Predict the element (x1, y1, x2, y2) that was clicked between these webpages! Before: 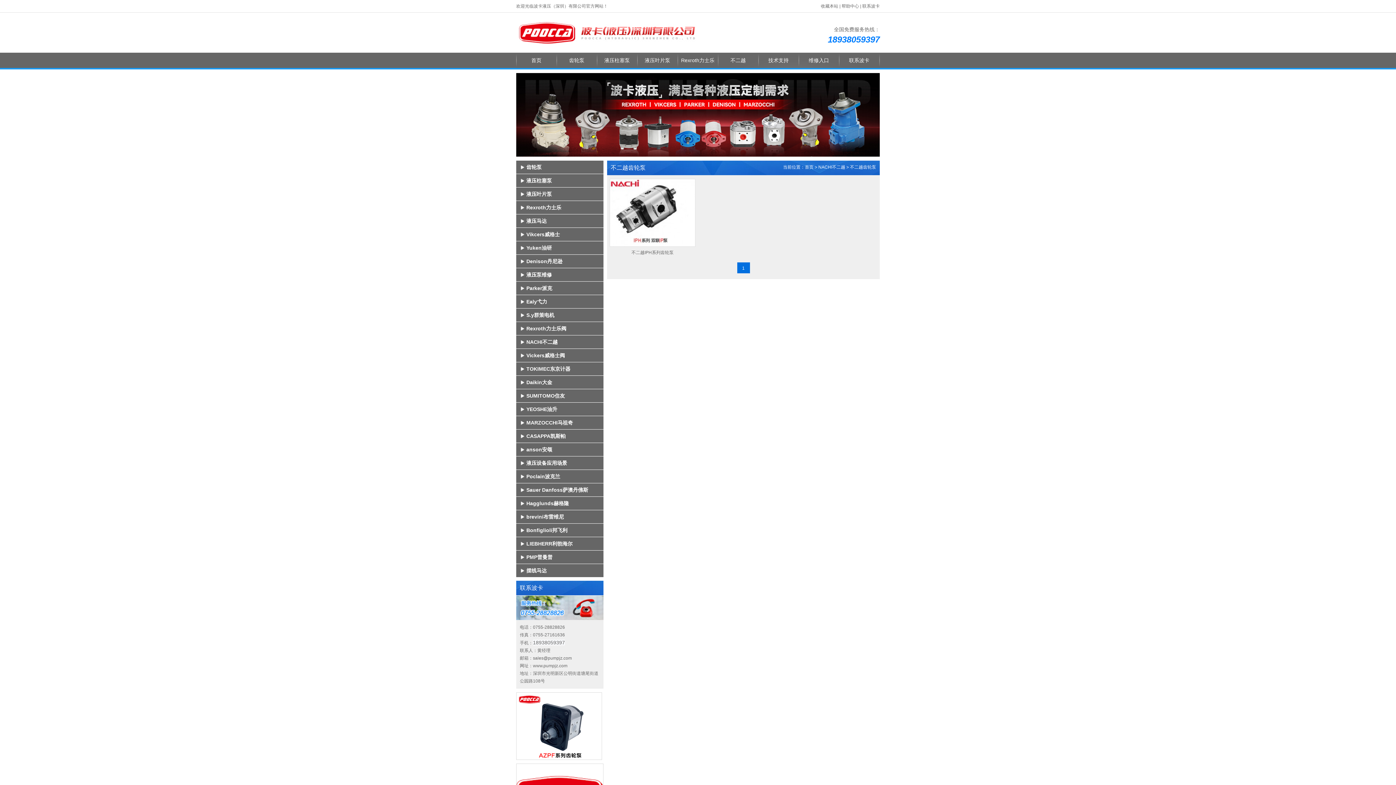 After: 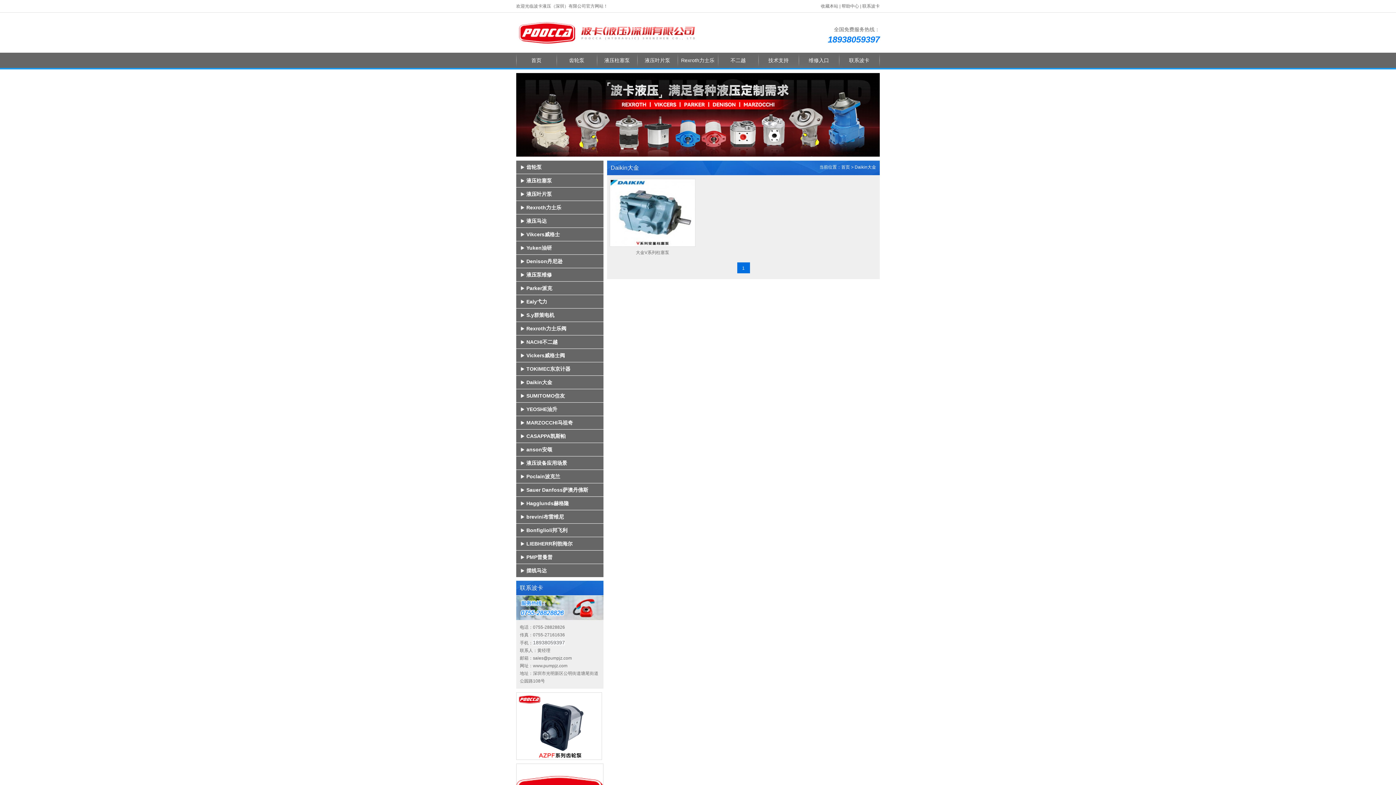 Action: bbox: (516, 376, 603, 389) label: Daikin大金